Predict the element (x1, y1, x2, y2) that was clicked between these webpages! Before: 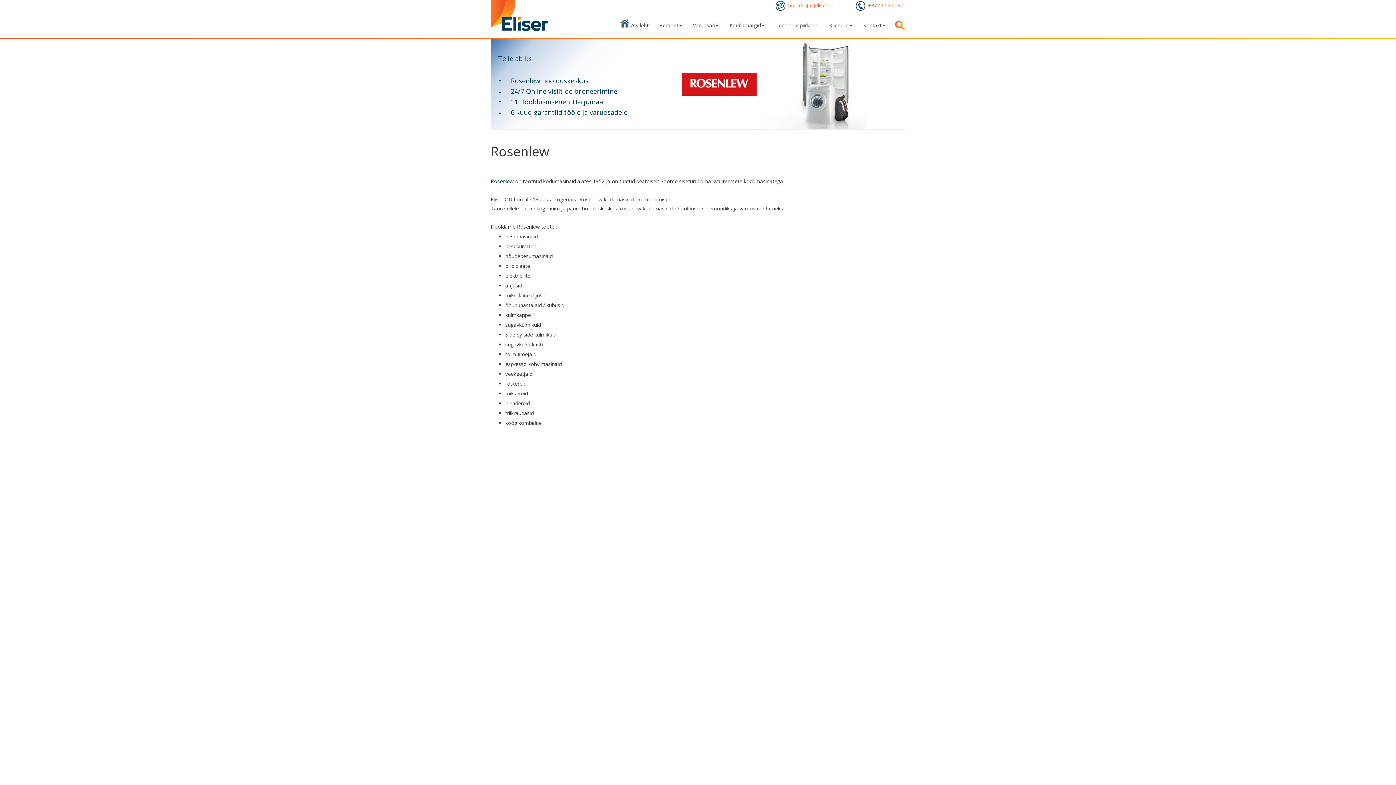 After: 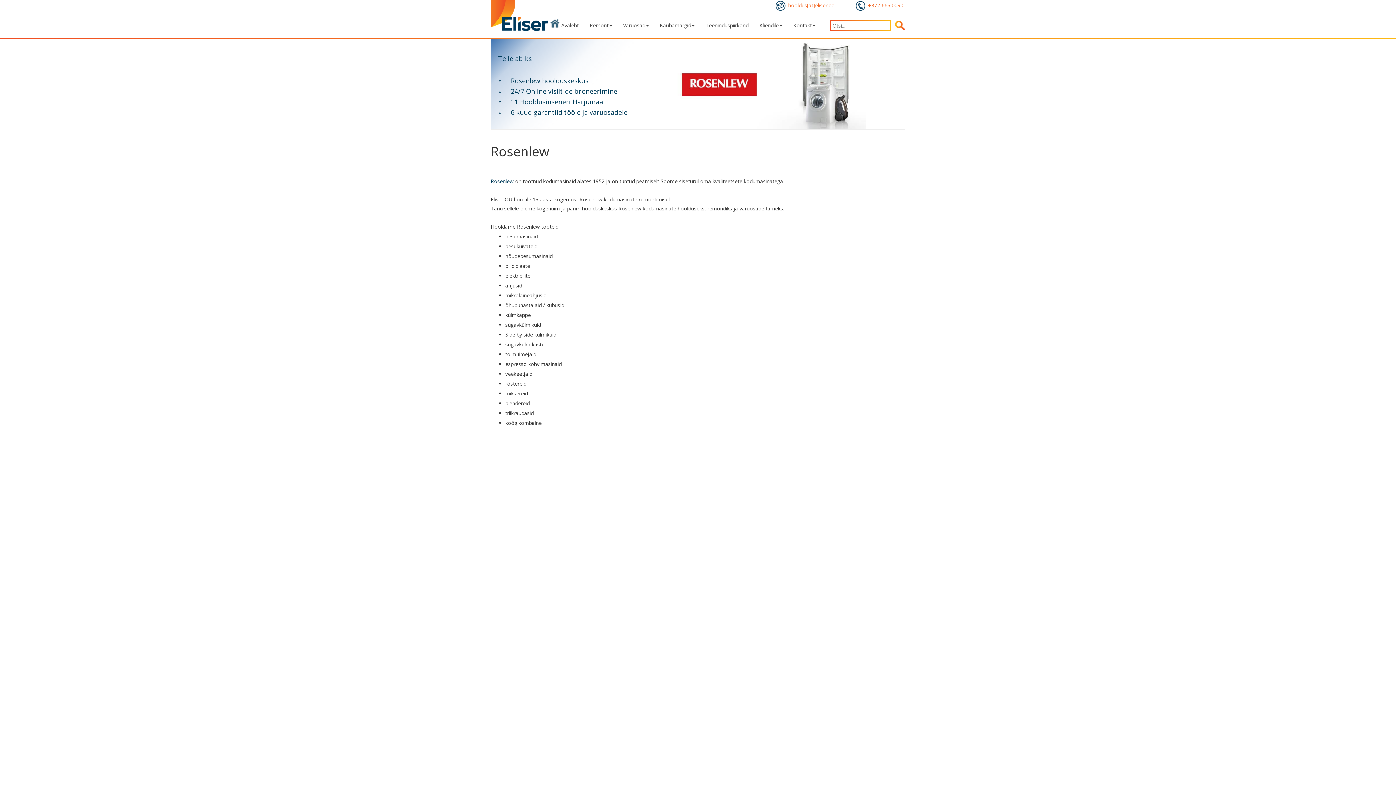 Action: bbox: (894, 20, 905, 30)